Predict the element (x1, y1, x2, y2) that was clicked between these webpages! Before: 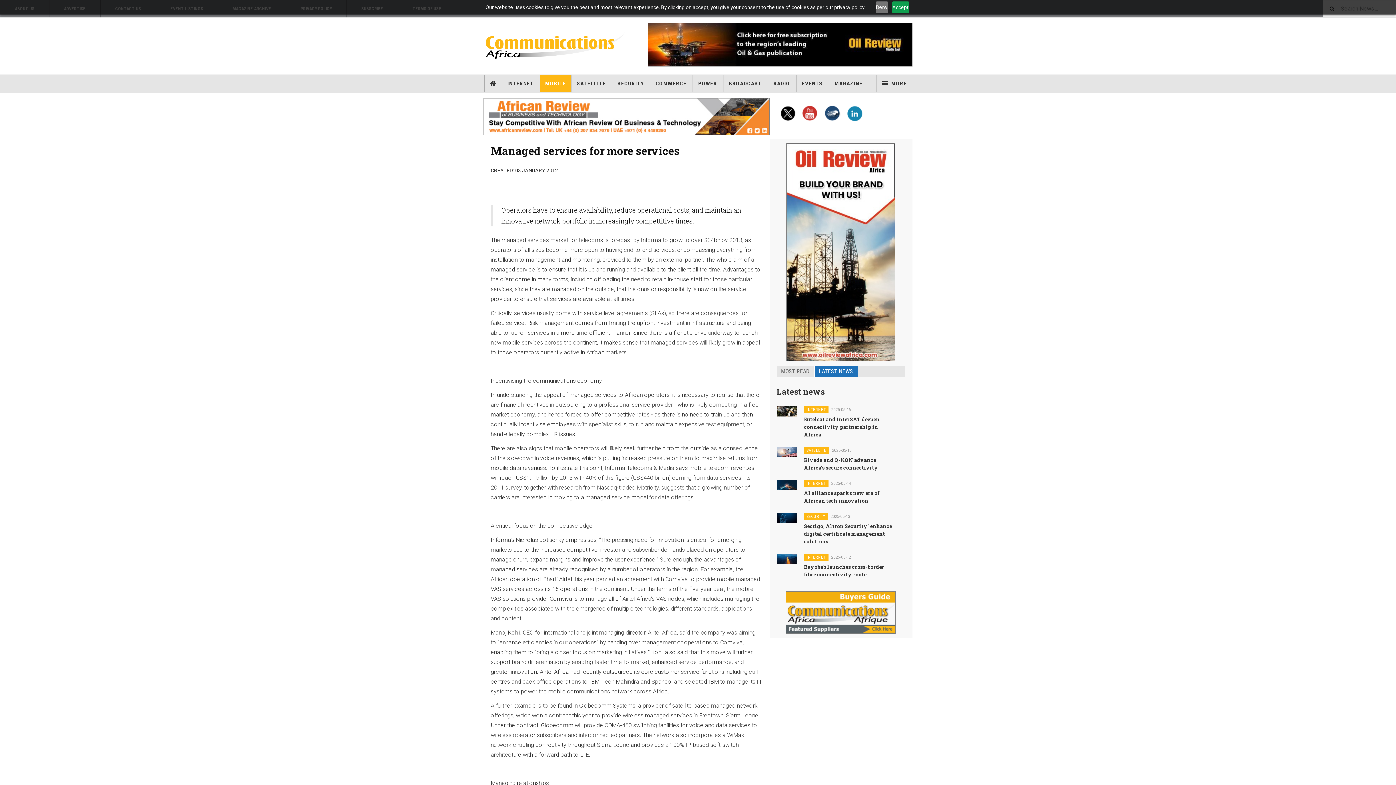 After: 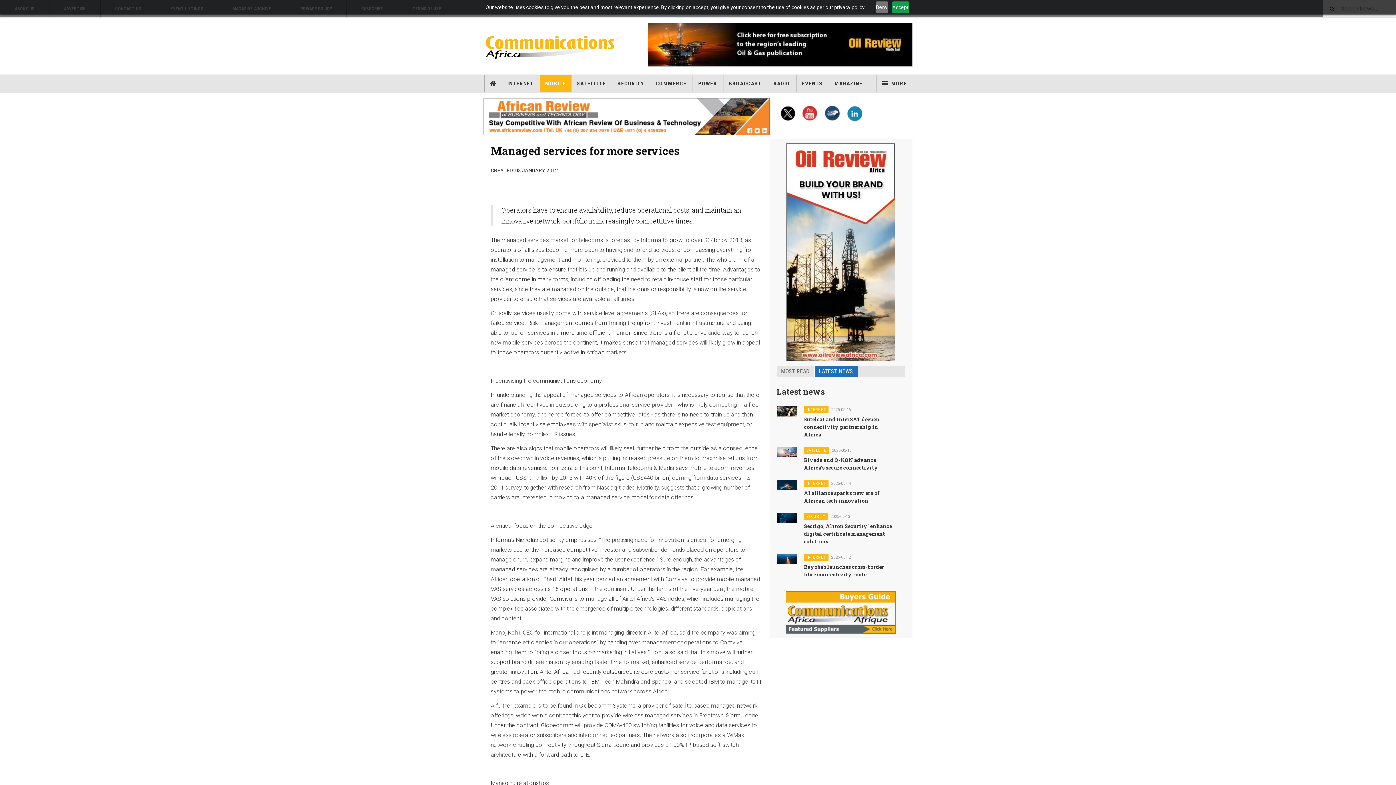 Action: bbox: (776, 109, 799, 115)